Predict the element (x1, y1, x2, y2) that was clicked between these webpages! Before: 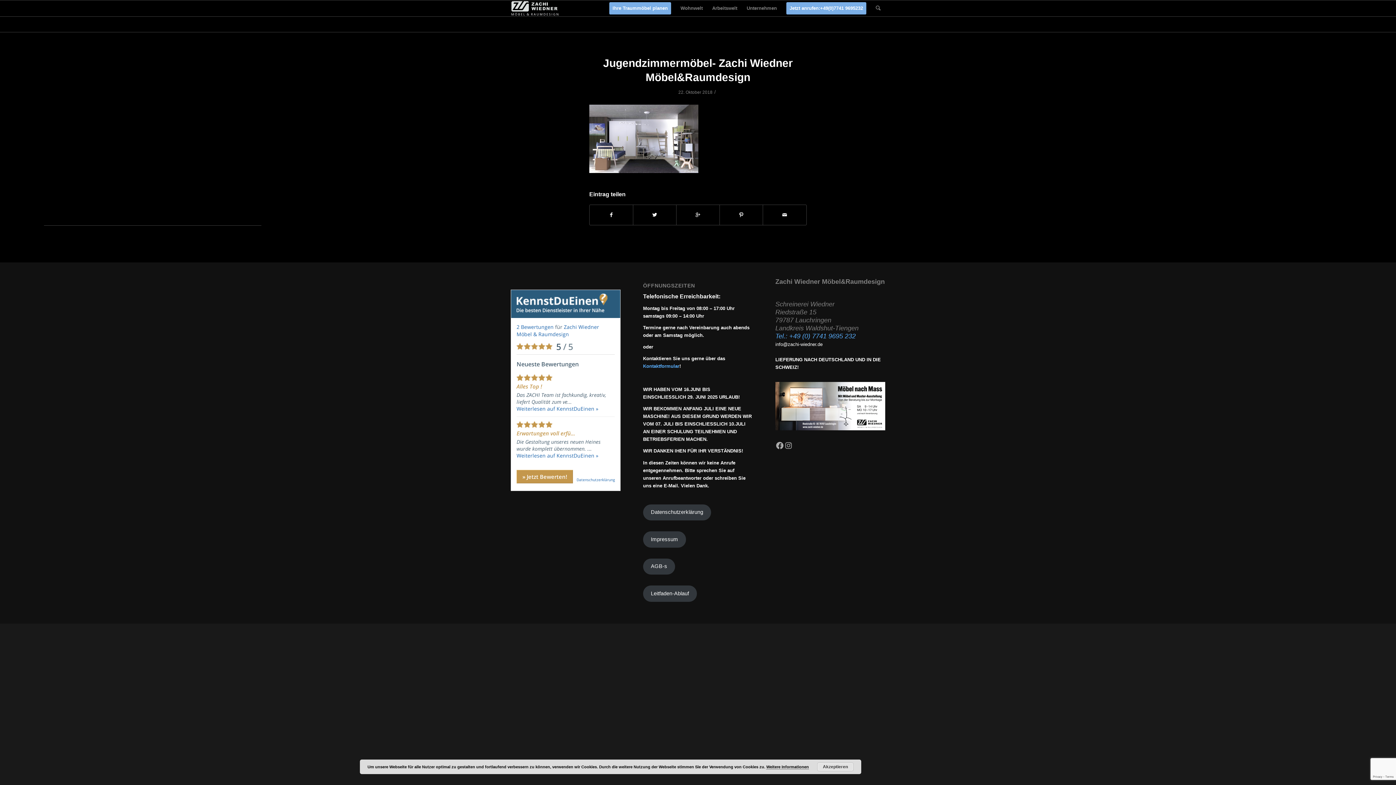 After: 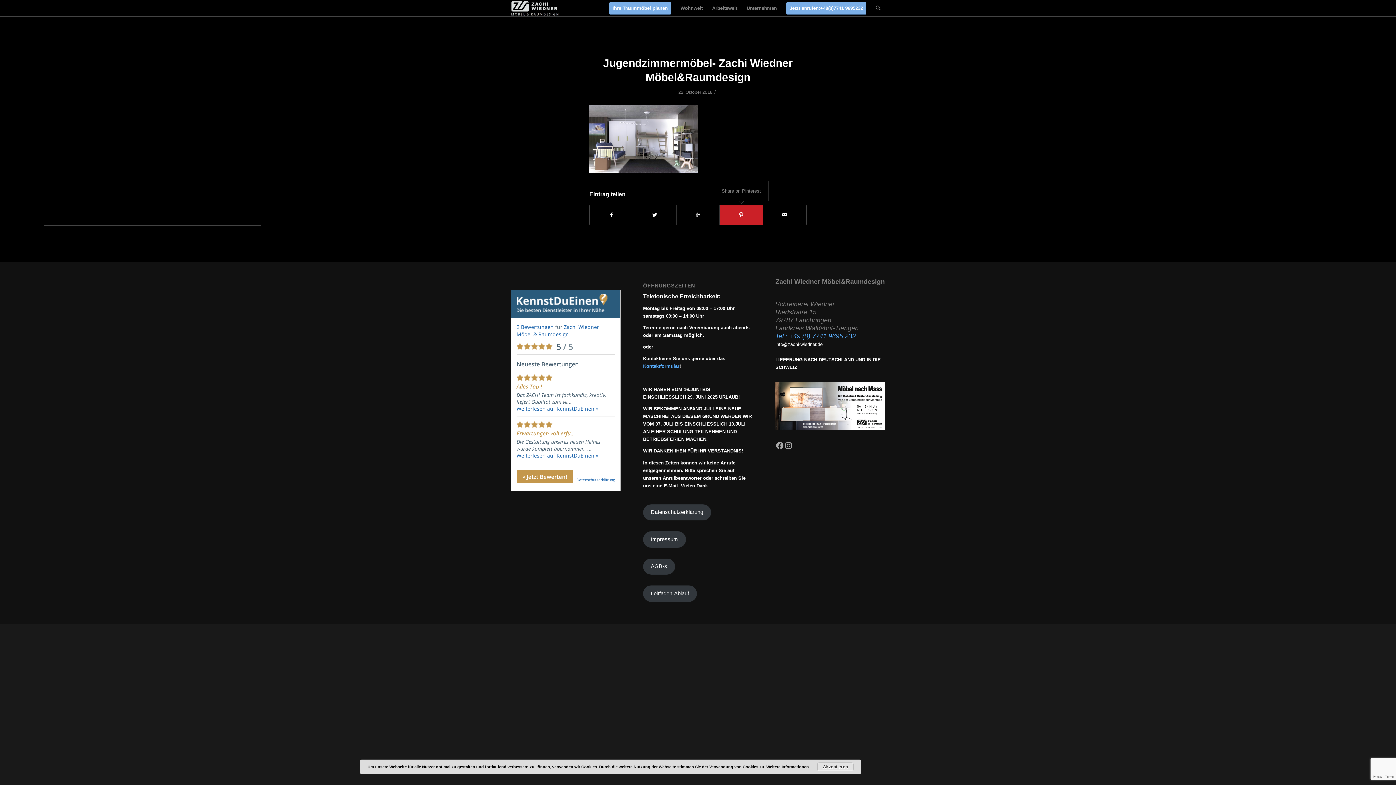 Action: bbox: (720, 205, 762, 225)